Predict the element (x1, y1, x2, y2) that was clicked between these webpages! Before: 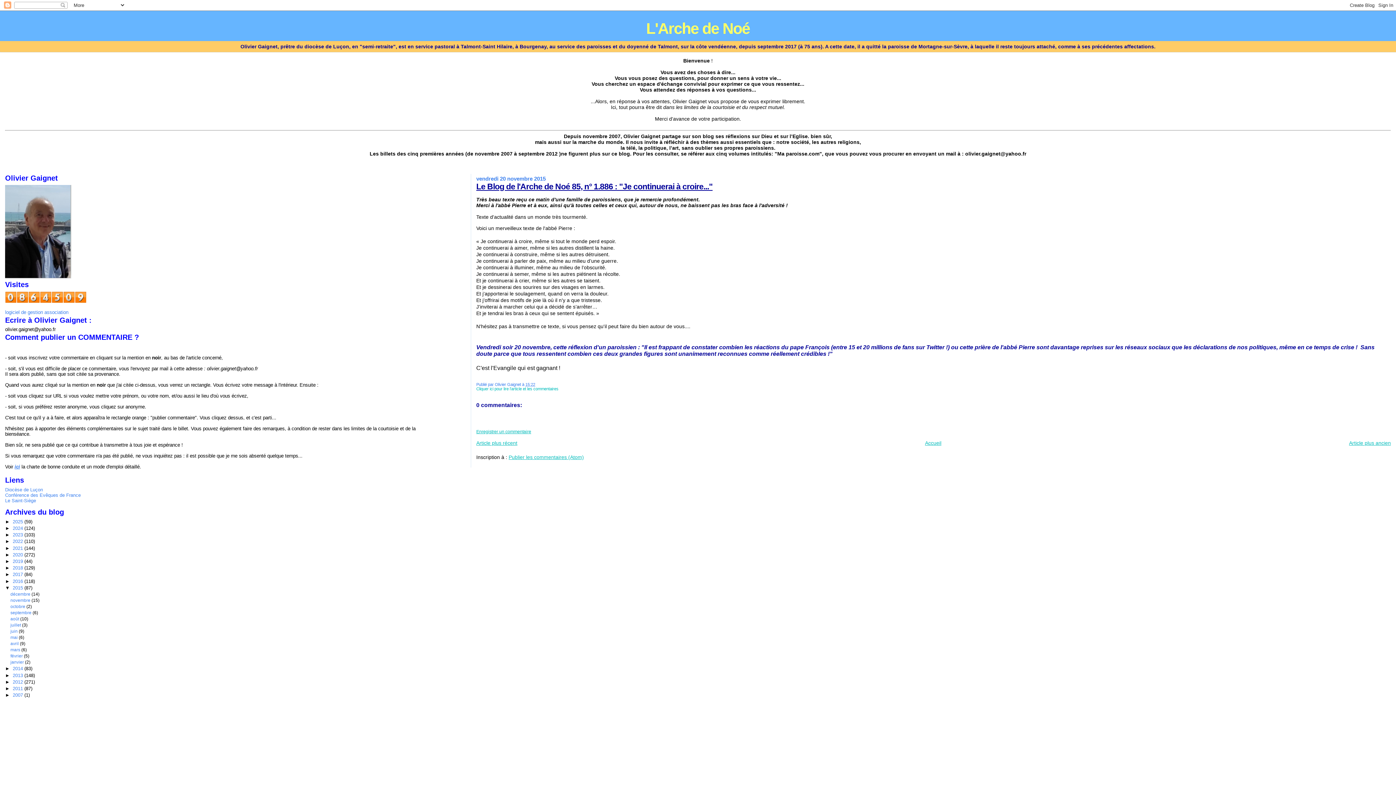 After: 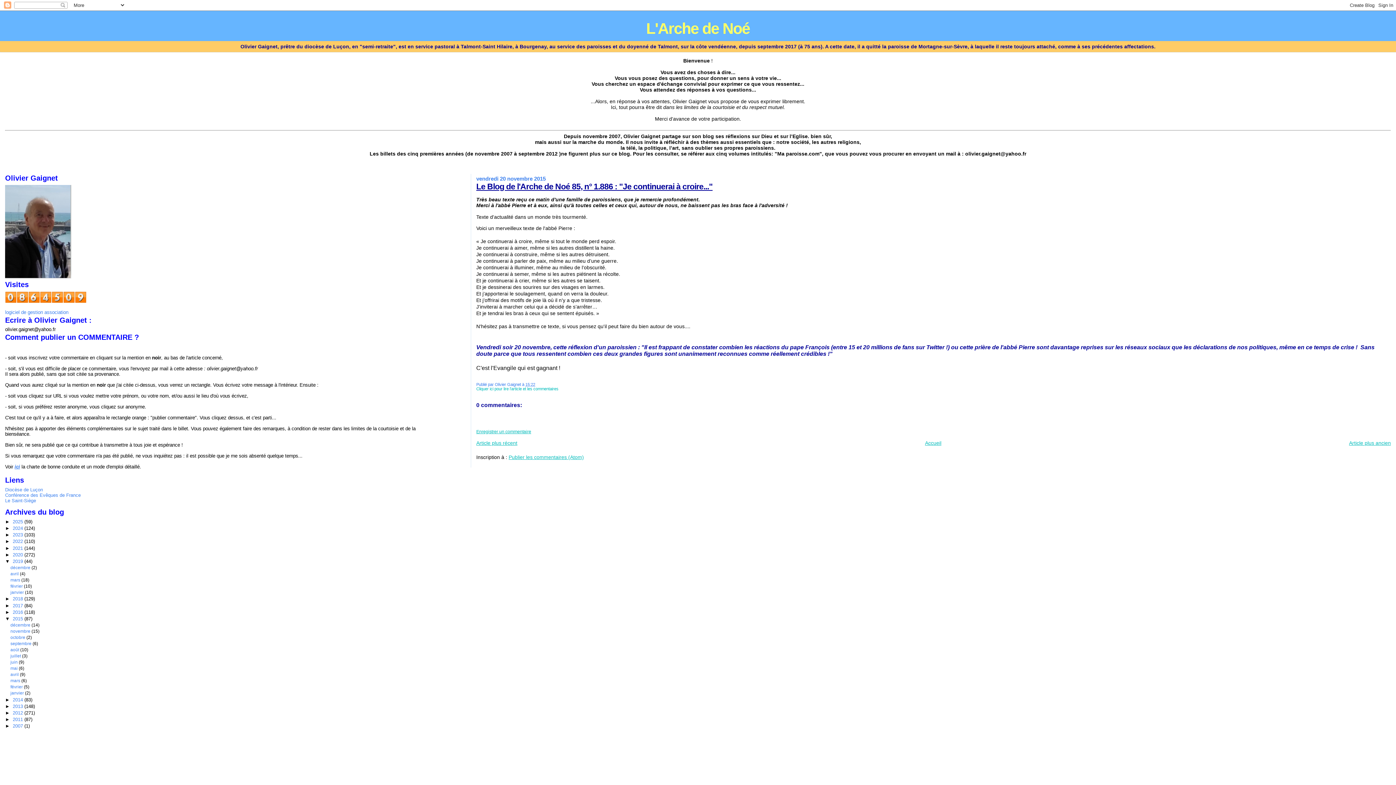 Action: bbox: (5, 558, 12, 564) label: ►  